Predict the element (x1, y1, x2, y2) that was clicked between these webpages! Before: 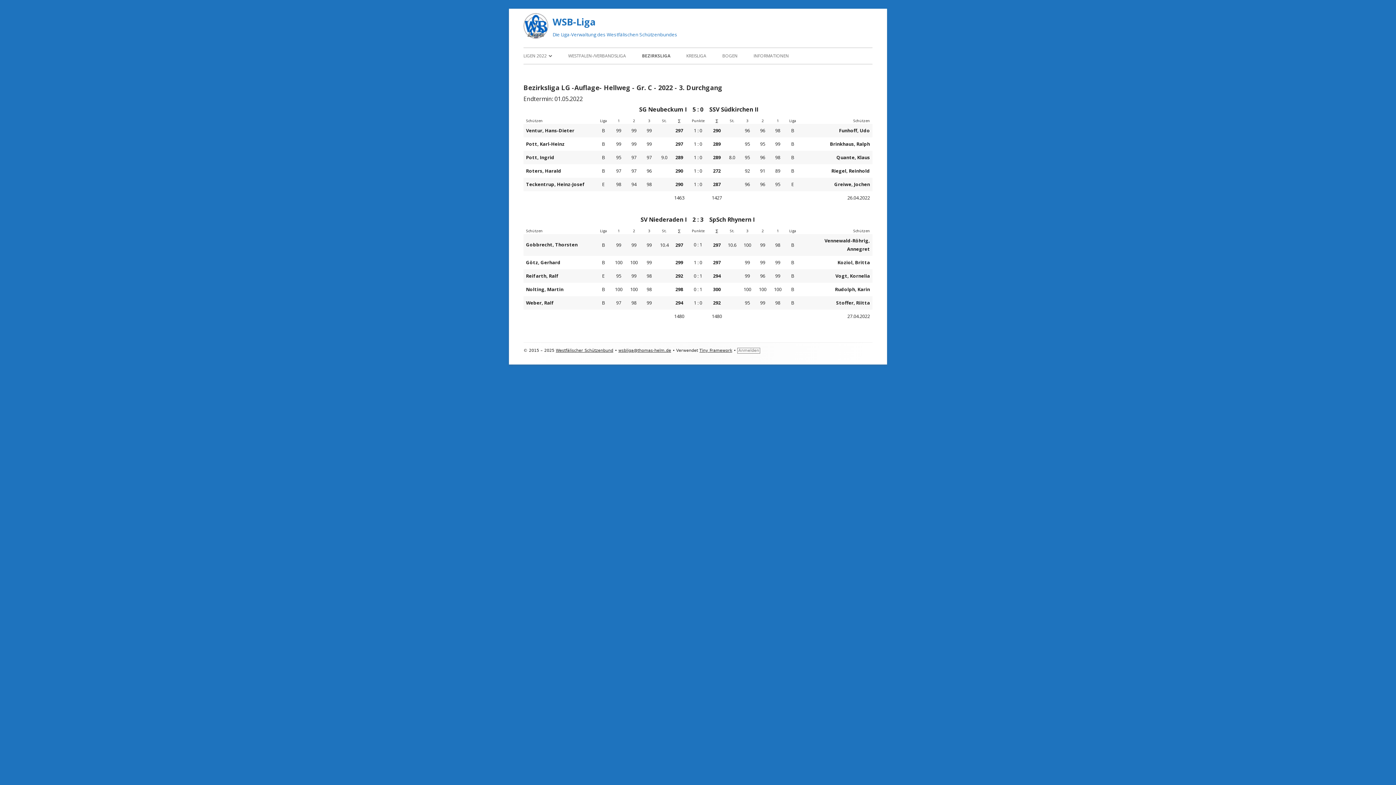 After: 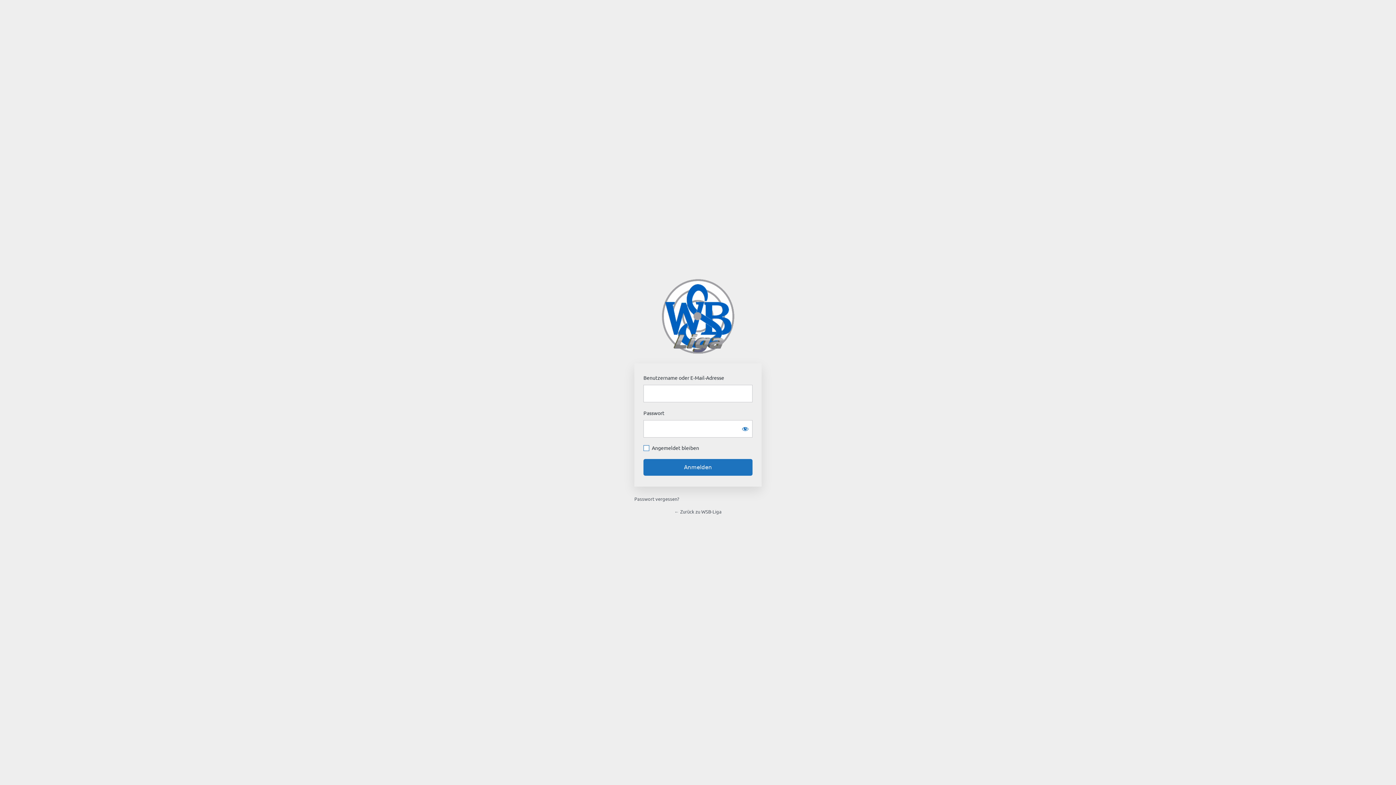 Action: bbox: (737, 347, 760, 353) label: Anmelden